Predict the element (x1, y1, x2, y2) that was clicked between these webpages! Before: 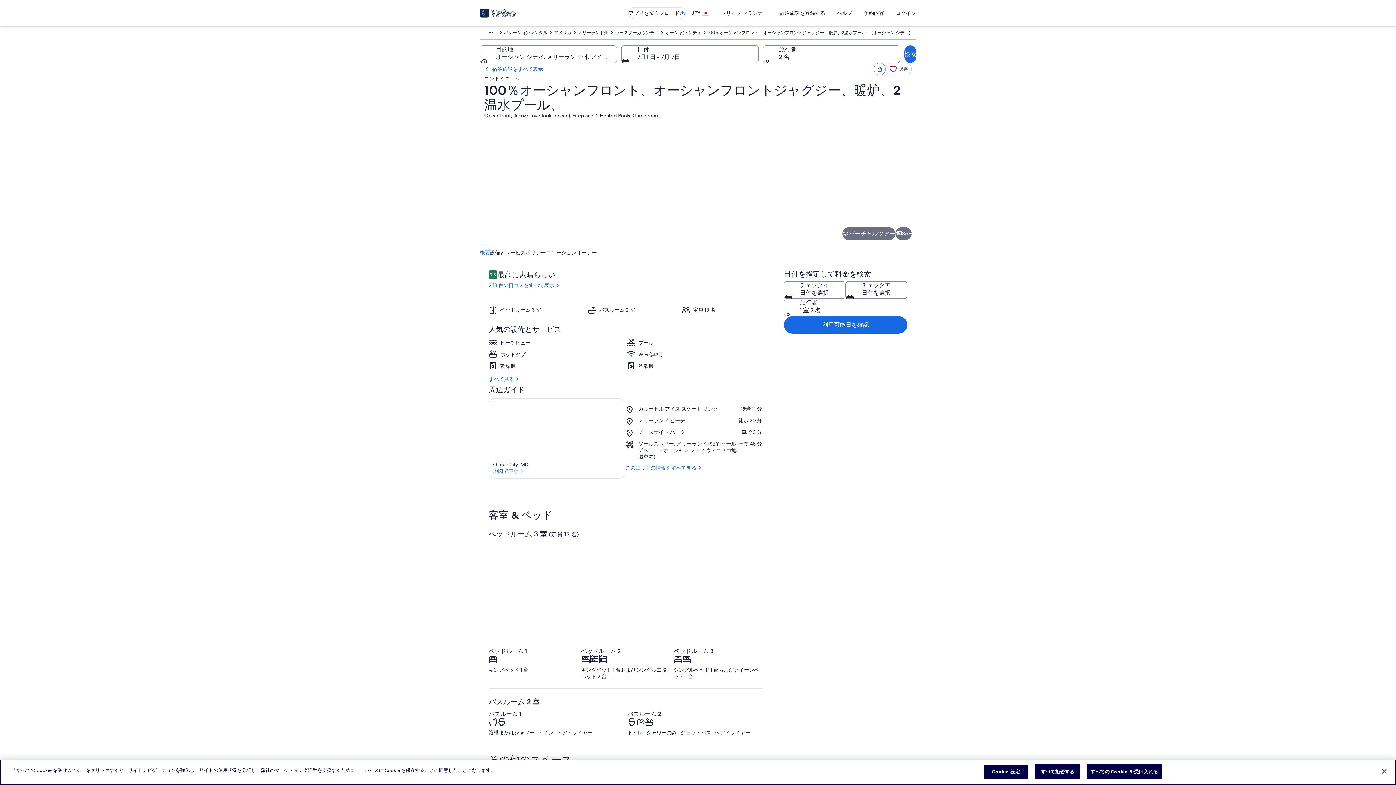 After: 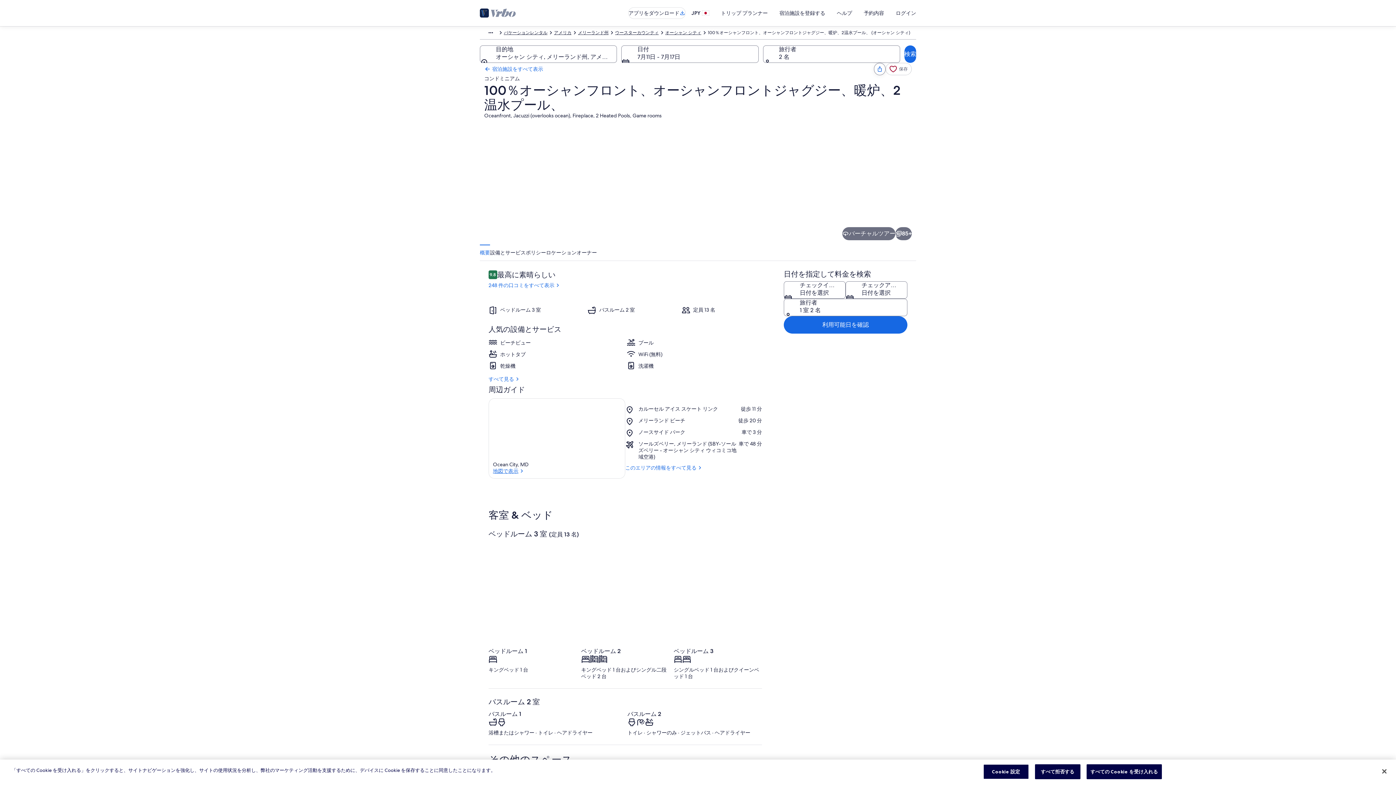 Action: label: 地図で表示 bbox: (493, 467, 621, 474)